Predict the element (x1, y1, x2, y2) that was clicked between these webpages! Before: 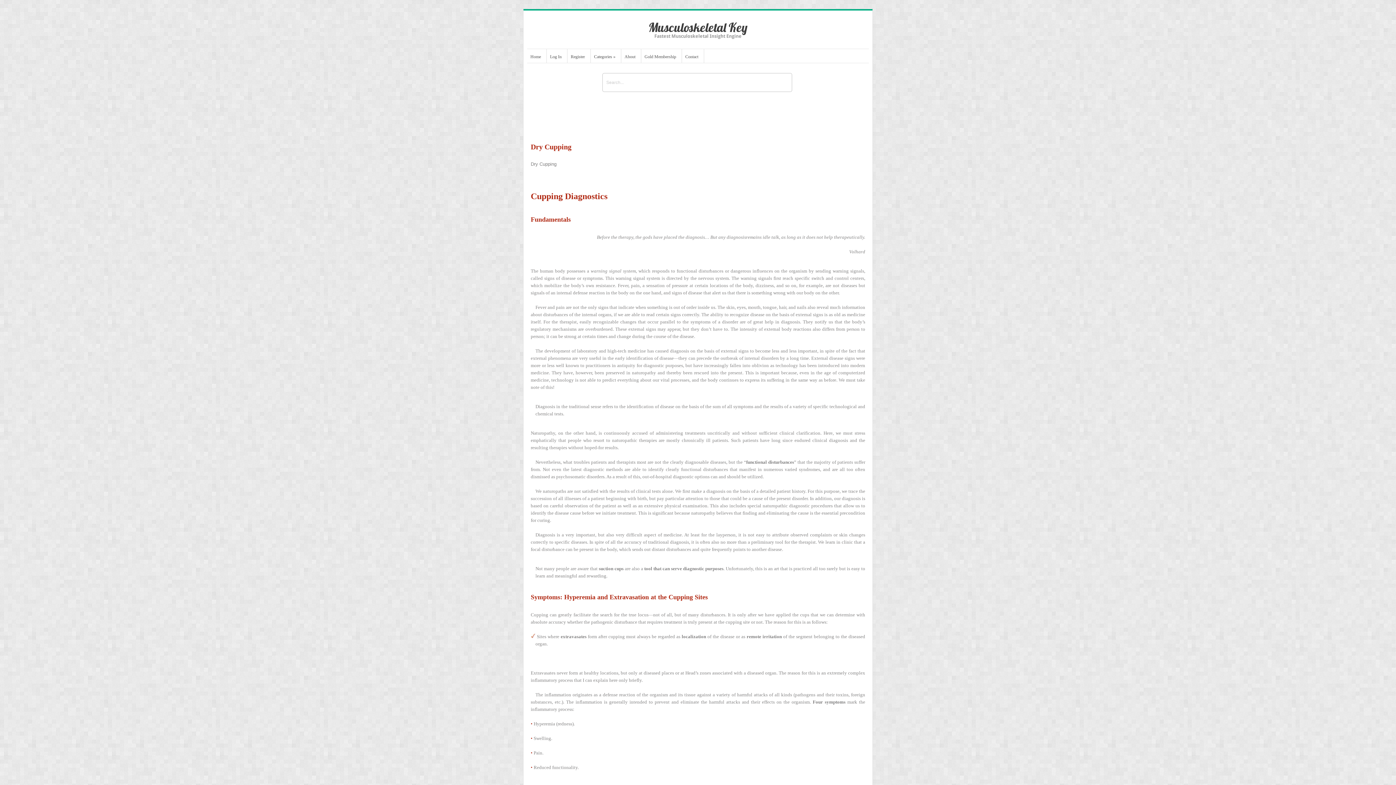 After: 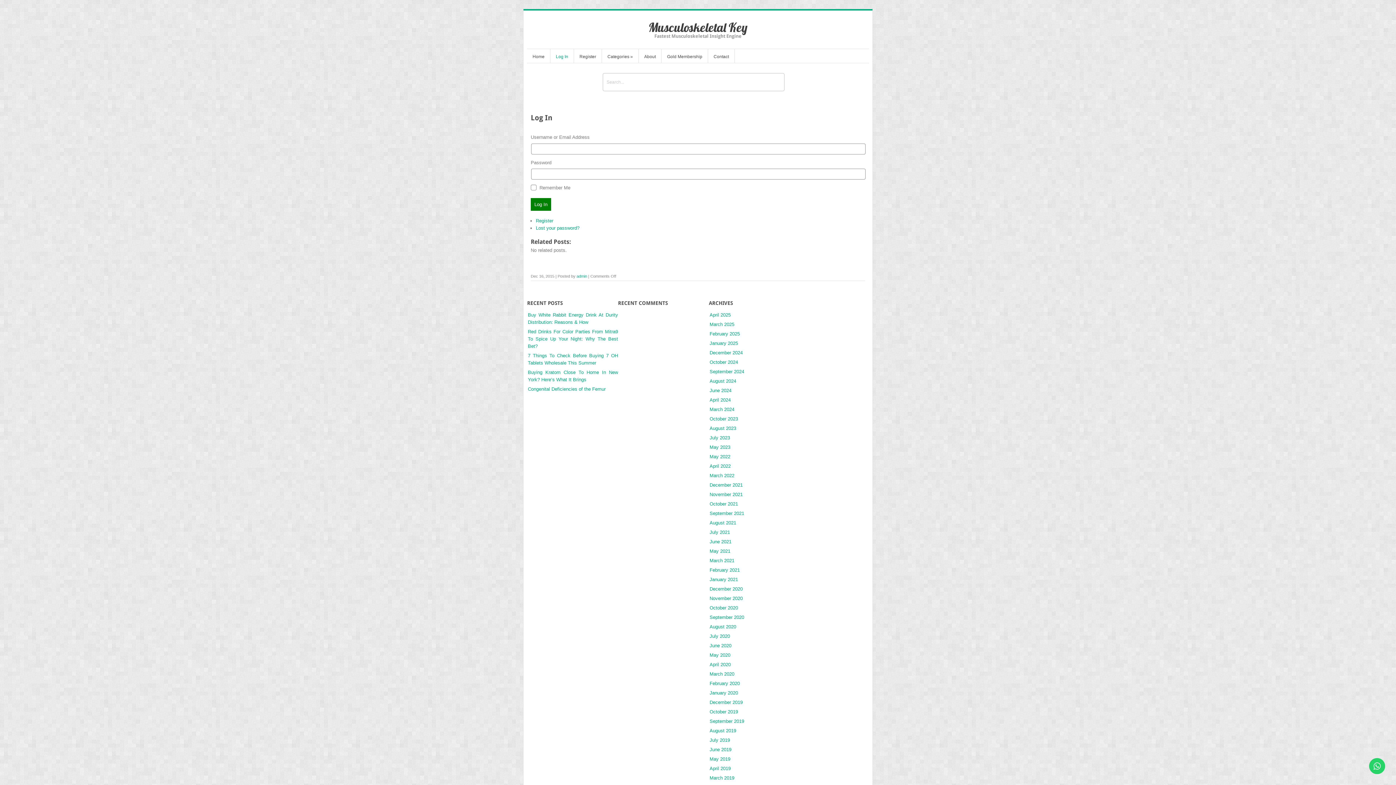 Action: label: Log In bbox: (546, 52, 567, 62)